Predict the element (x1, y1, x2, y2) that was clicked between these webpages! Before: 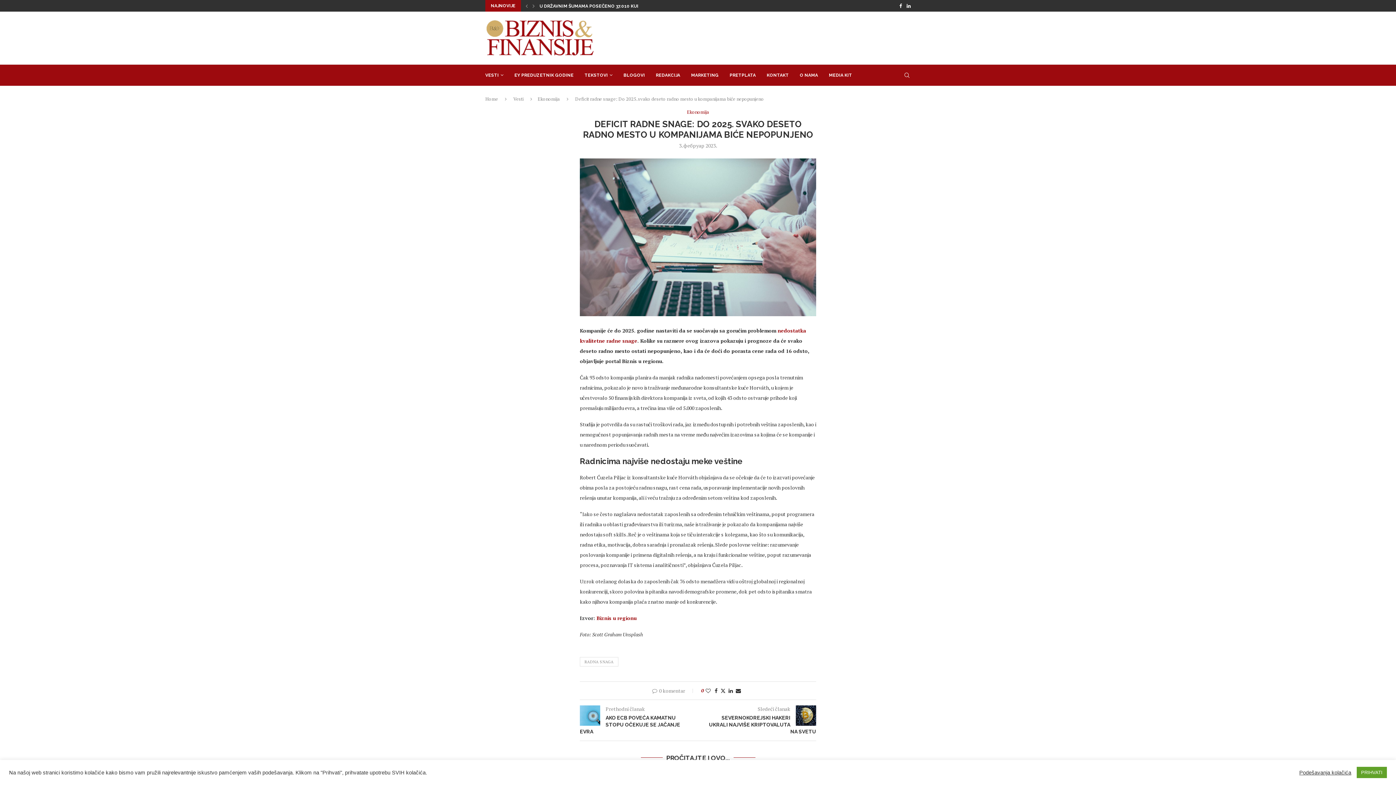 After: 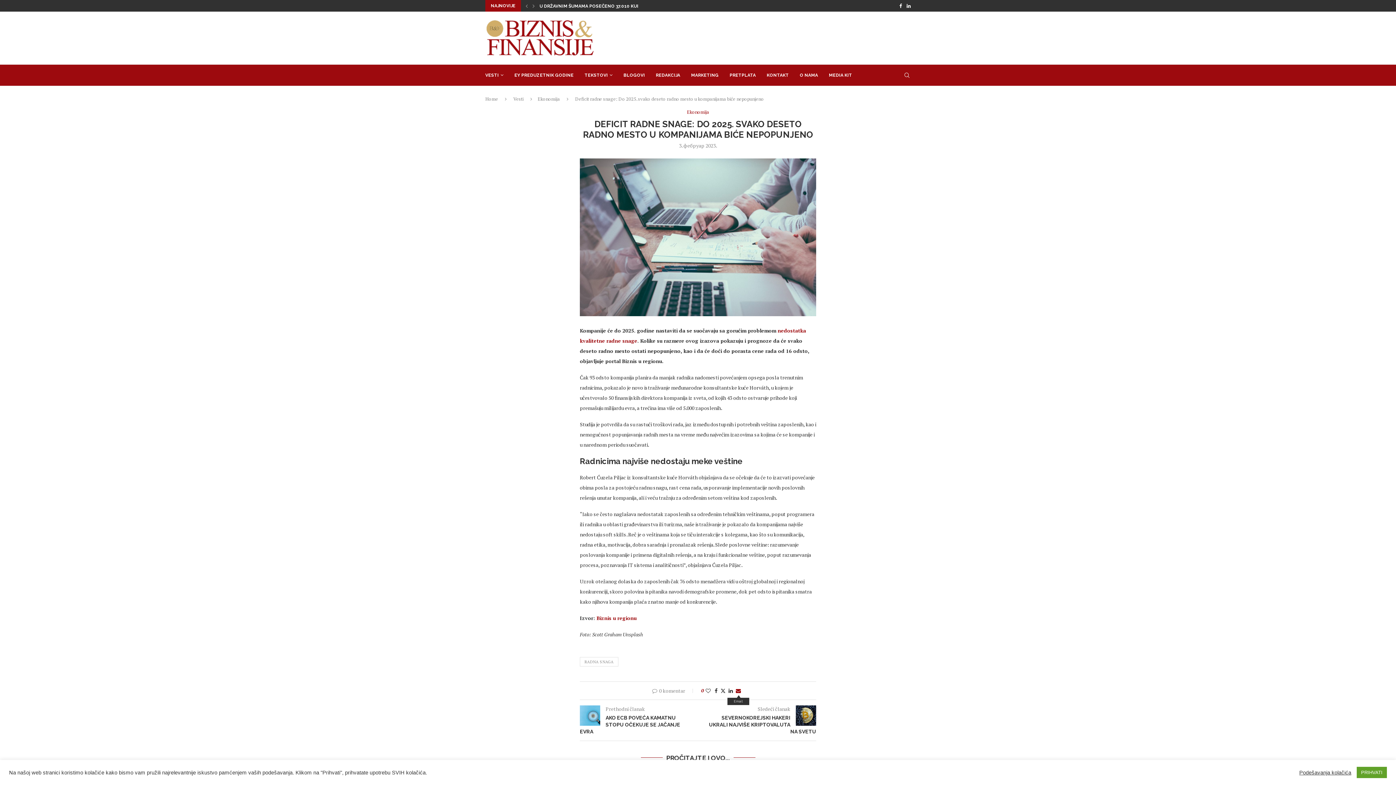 Action: bbox: (736, 687, 741, 694) label: Share via Email